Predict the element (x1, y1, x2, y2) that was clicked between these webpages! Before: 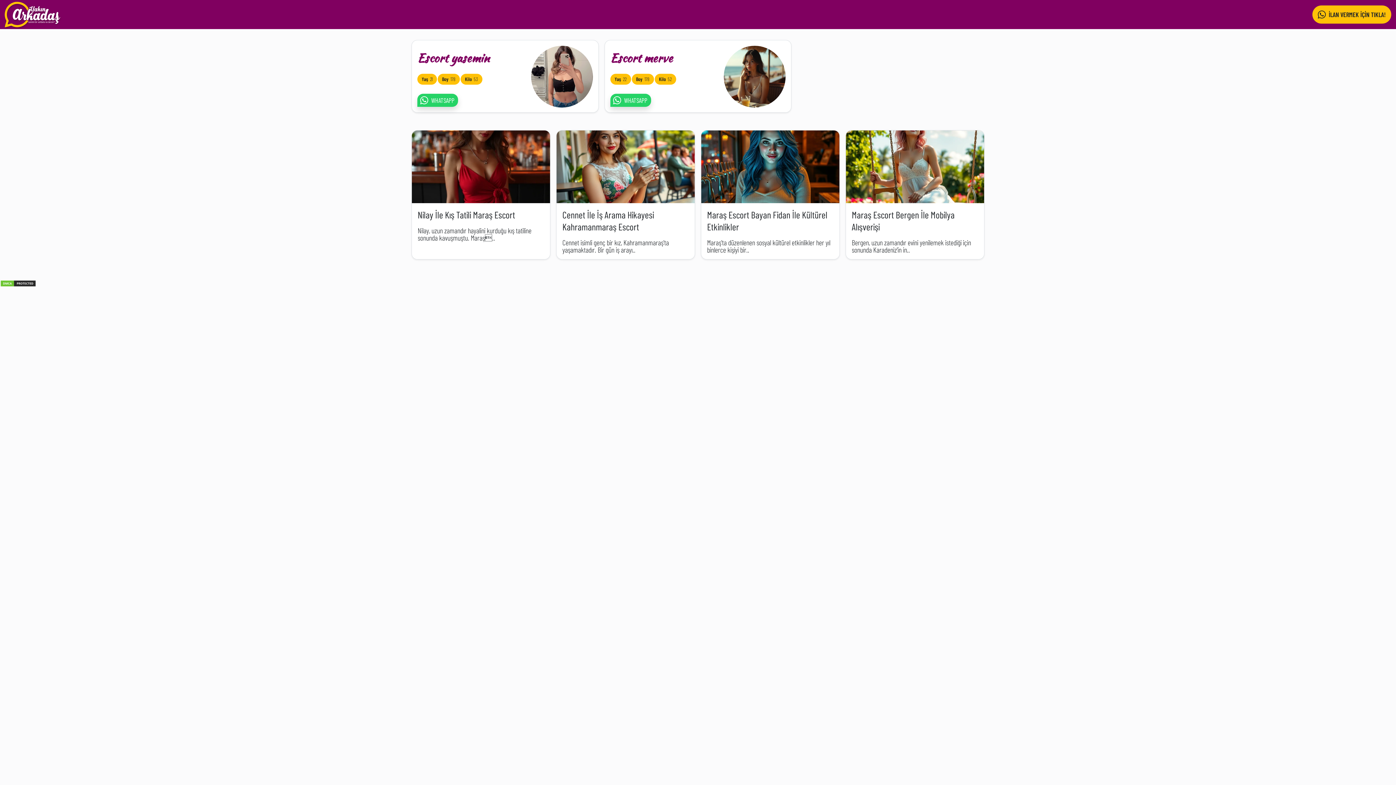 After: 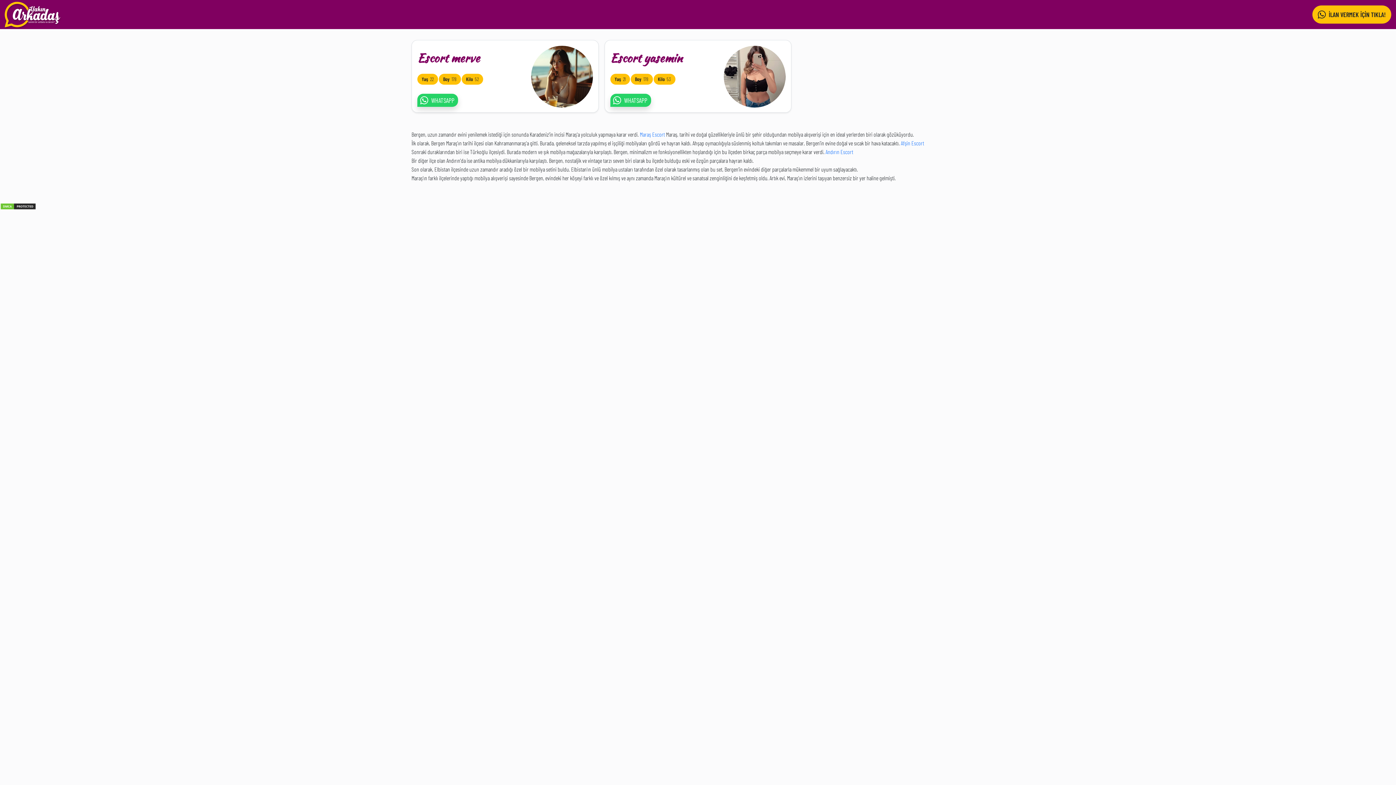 Action: label: Maraş Escort Bergen İle Mobilya Alışverişi bbox: (852, 209, 954, 232)